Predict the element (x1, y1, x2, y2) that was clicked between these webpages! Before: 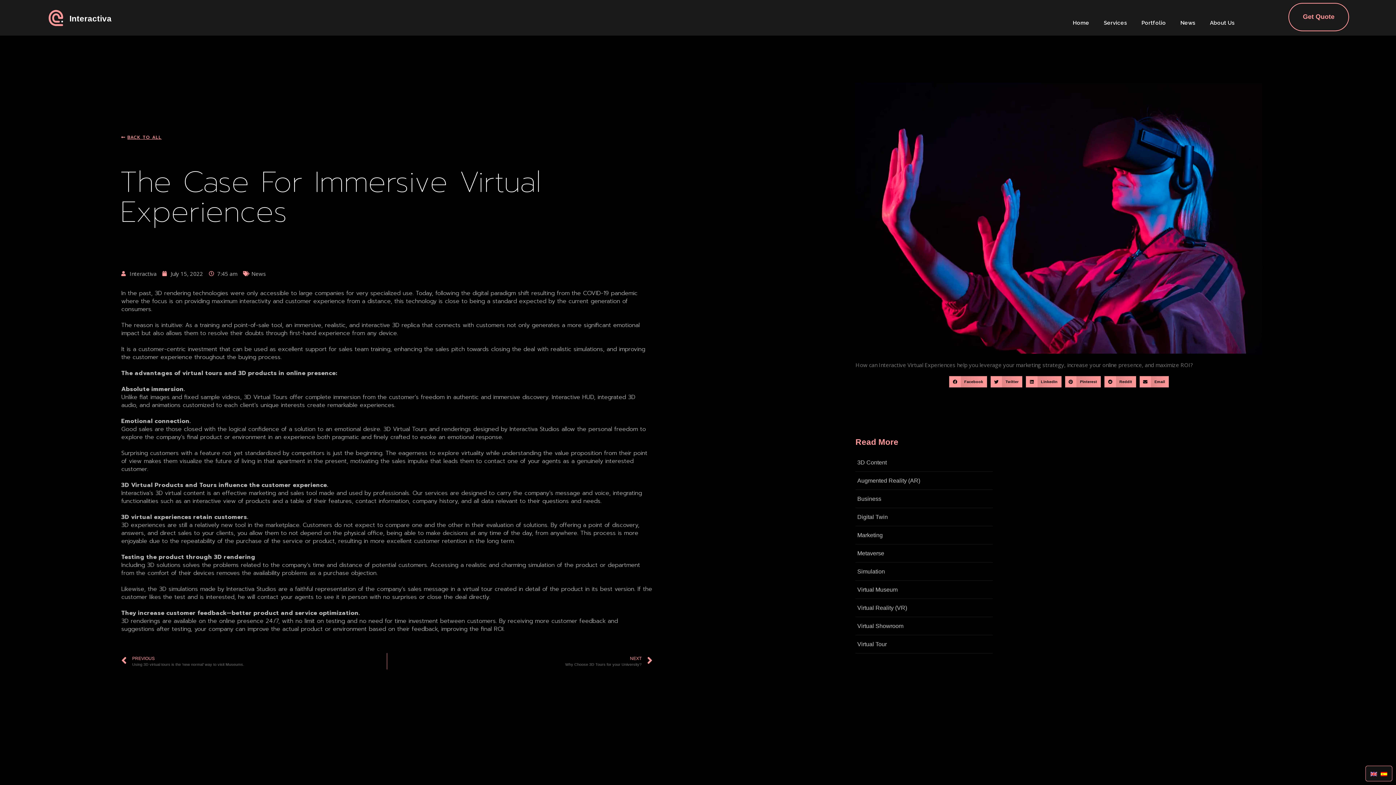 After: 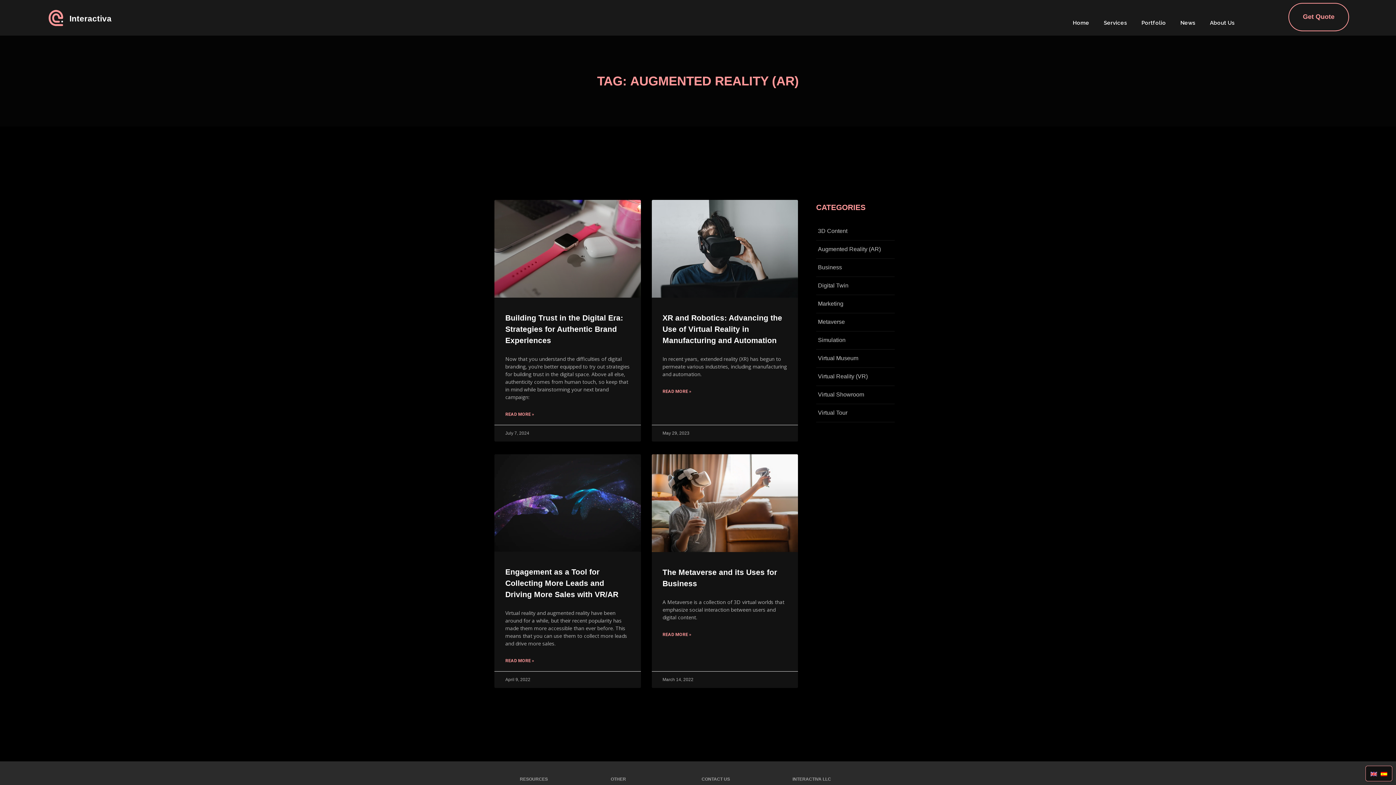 Action: bbox: (855, 472, 993, 490) label: Augmented Reality (AR)